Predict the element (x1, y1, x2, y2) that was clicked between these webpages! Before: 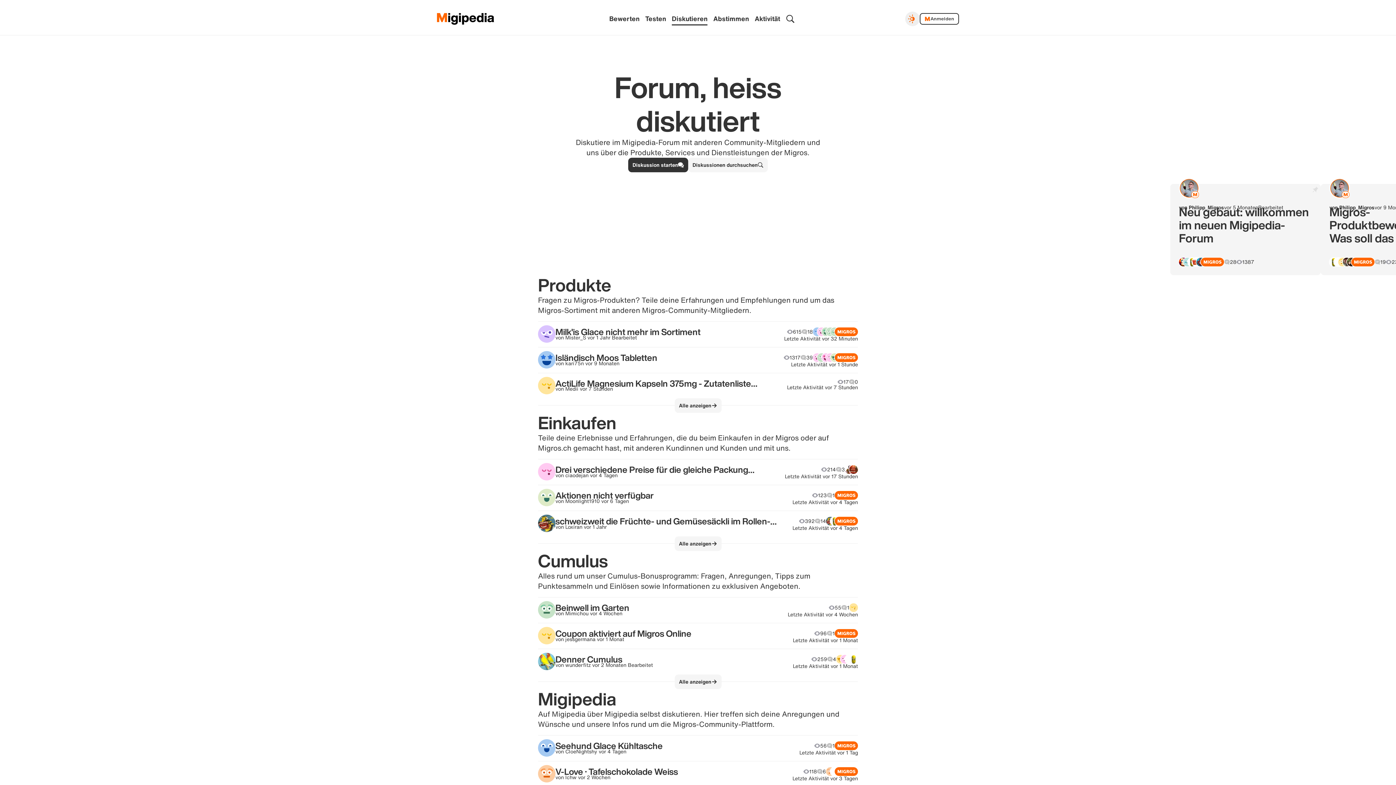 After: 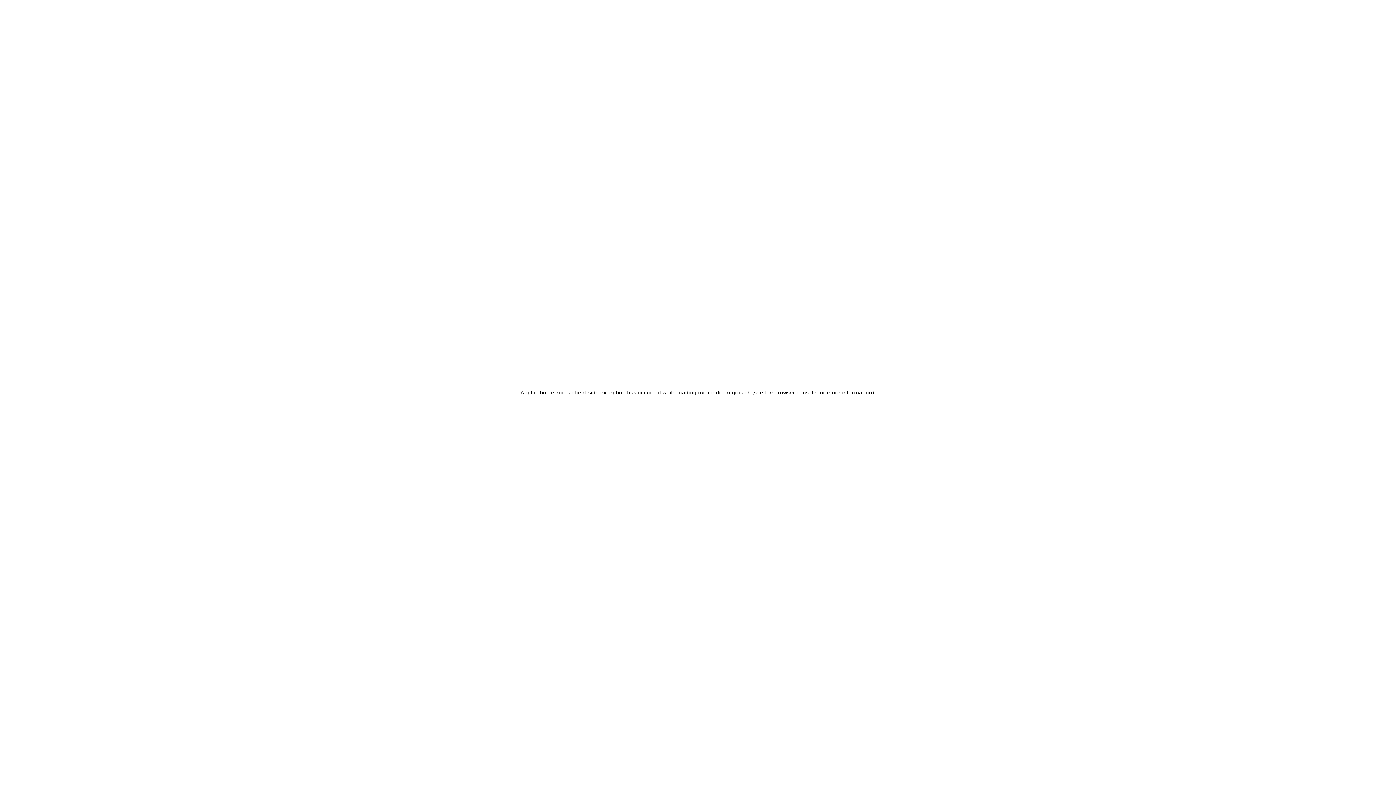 Action: bbox: (538, 649, 858, 674) label: Denner Cumulus

von wunderfitz

 

vor 2 Monaten

 Bearbeitet

259
4
Letzte Aktivität vor 1 Monat